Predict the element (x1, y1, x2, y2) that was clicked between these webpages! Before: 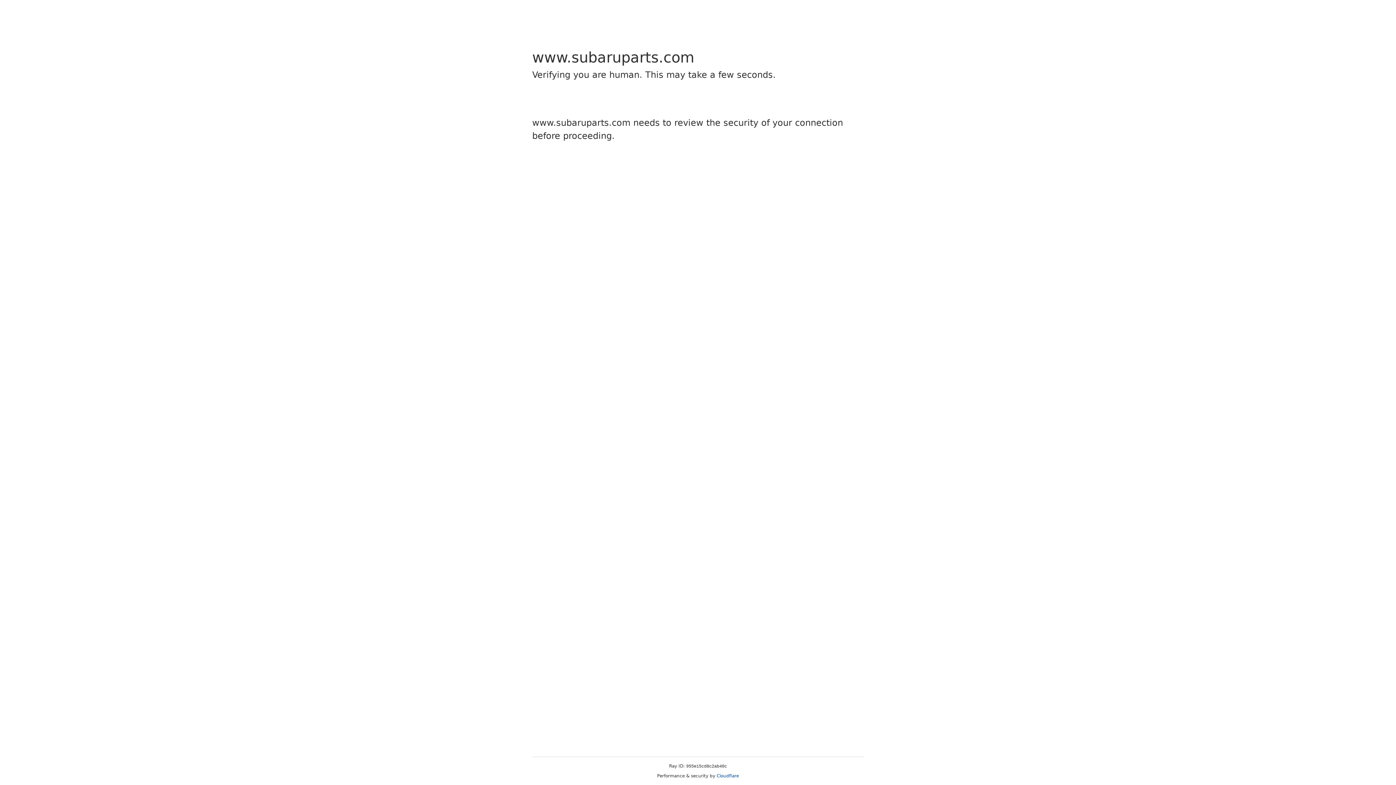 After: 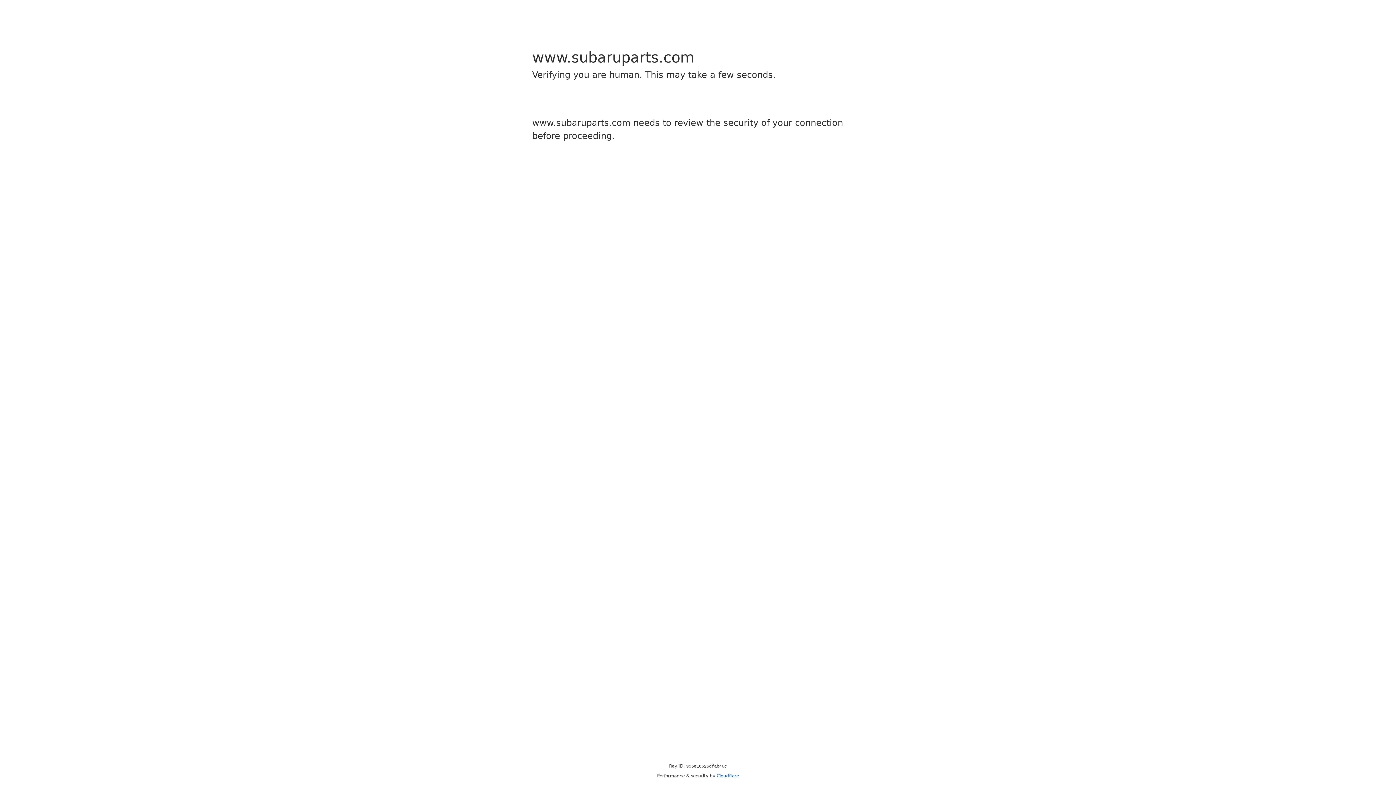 Action: bbox: (716, 773, 739, 778) label: Cloudflare